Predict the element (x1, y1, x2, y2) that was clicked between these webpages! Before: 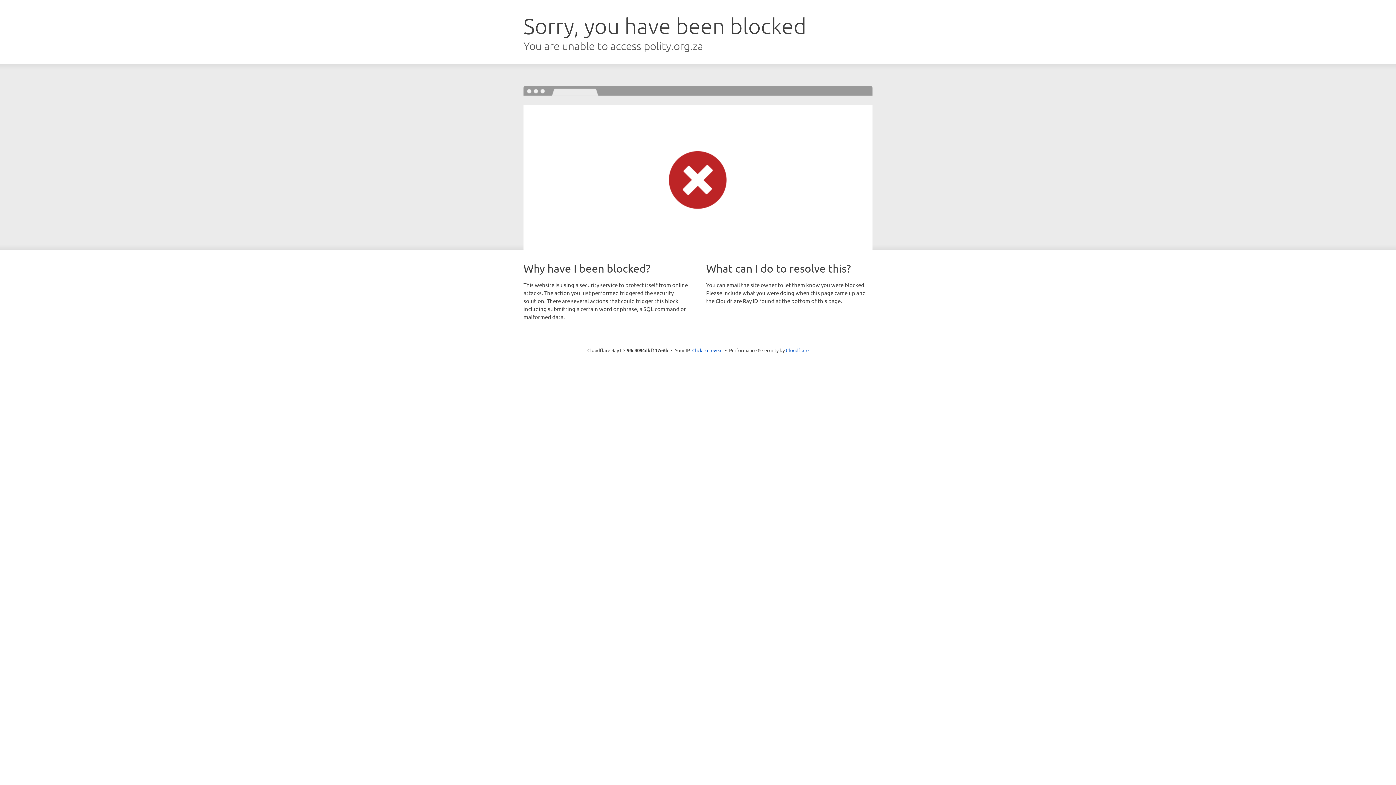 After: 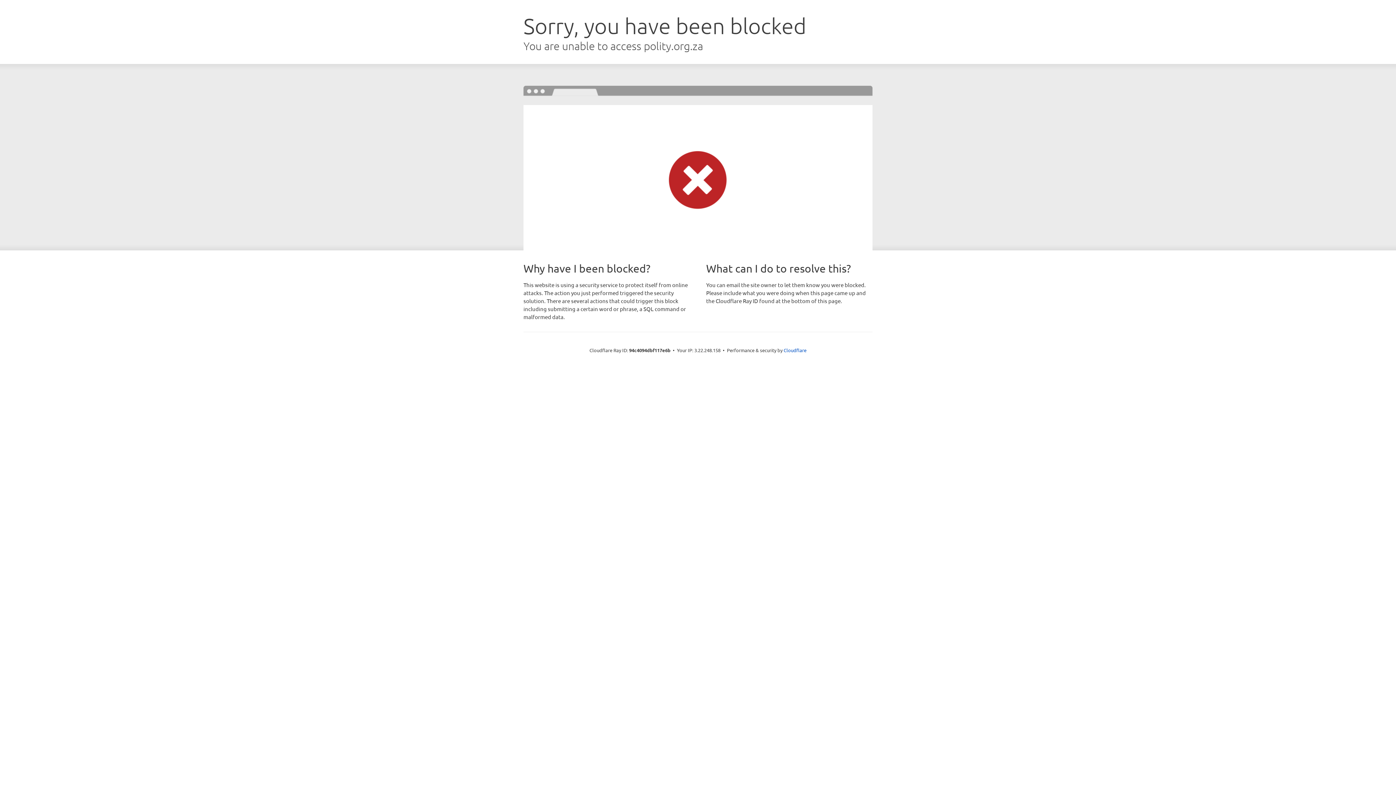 Action: label: Click to reveal bbox: (692, 346, 722, 353)